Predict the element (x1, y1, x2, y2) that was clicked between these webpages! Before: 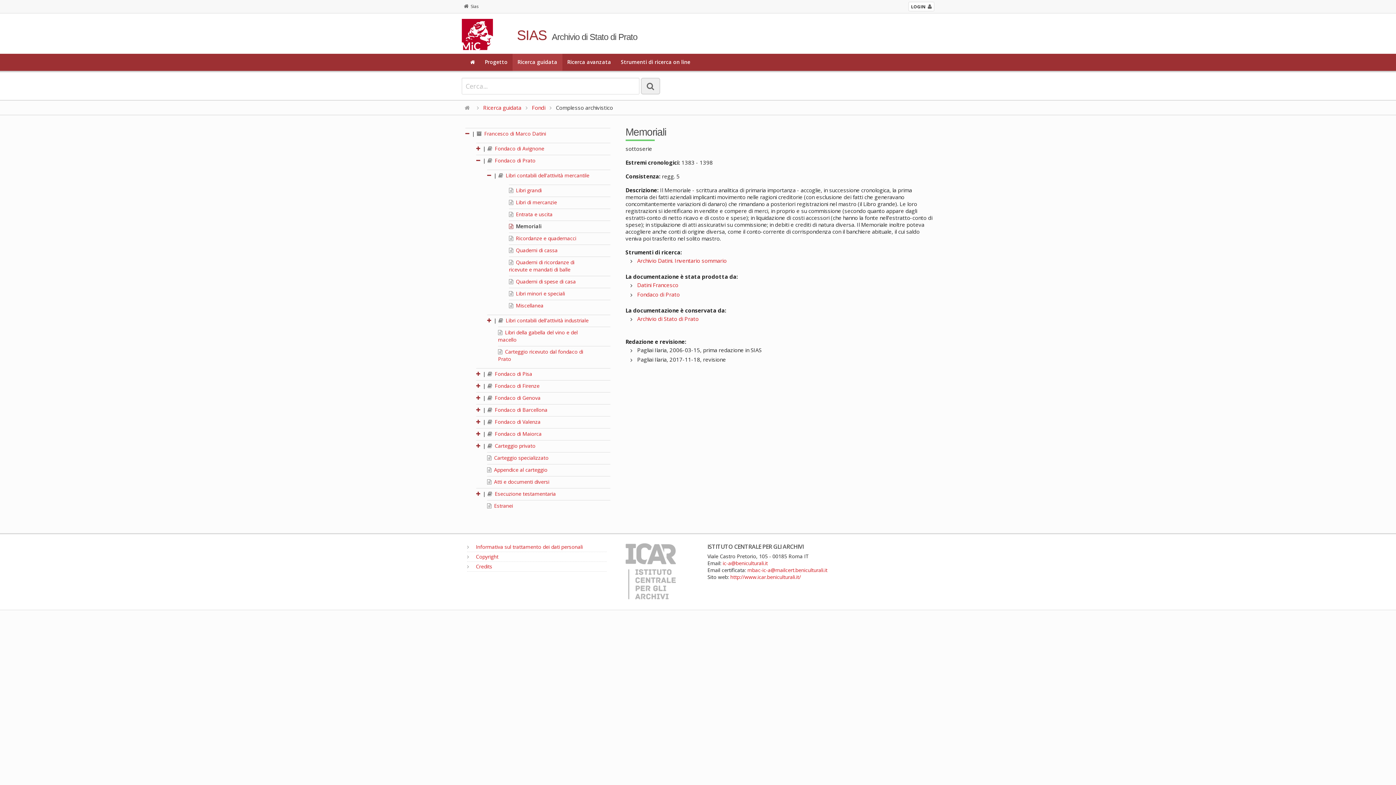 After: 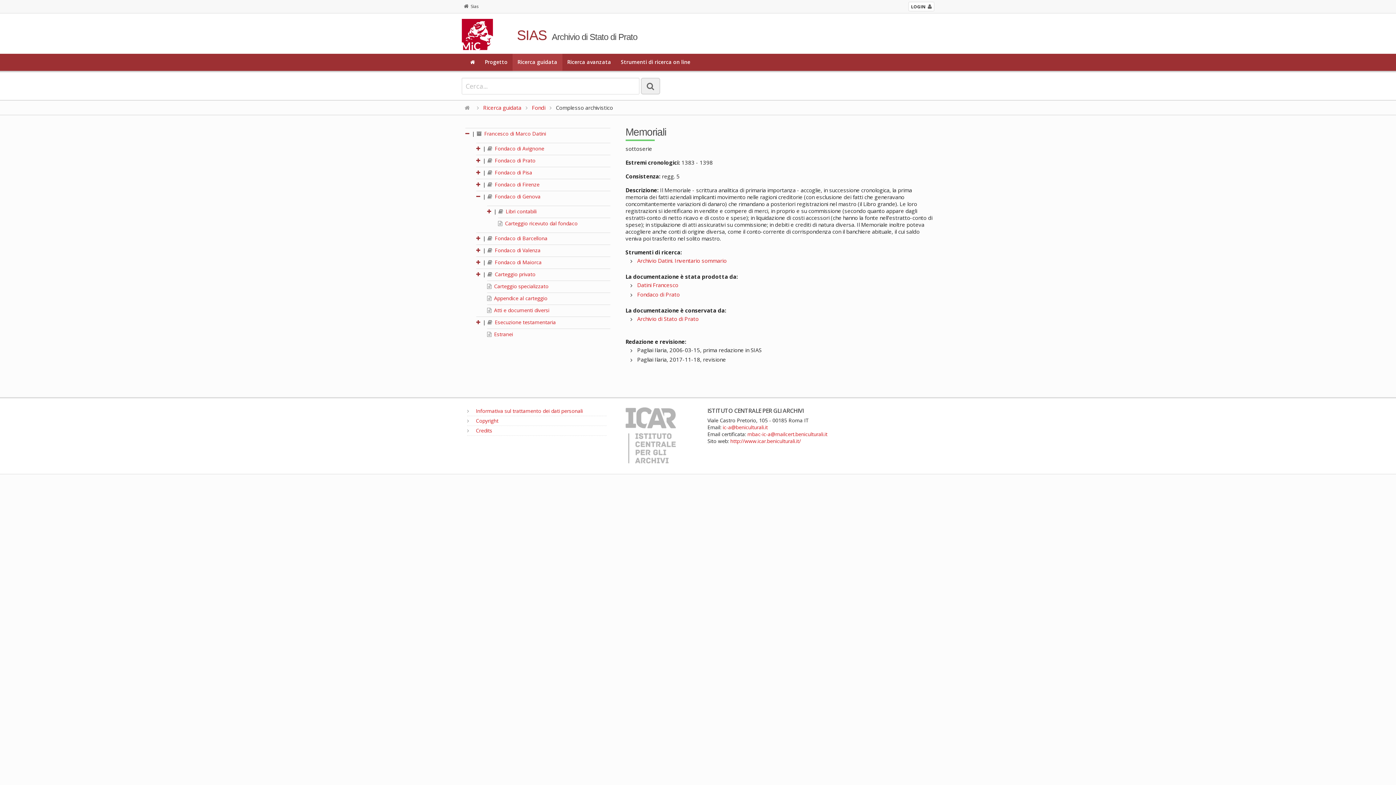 Action: bbox: (476, 394, 481, 401)